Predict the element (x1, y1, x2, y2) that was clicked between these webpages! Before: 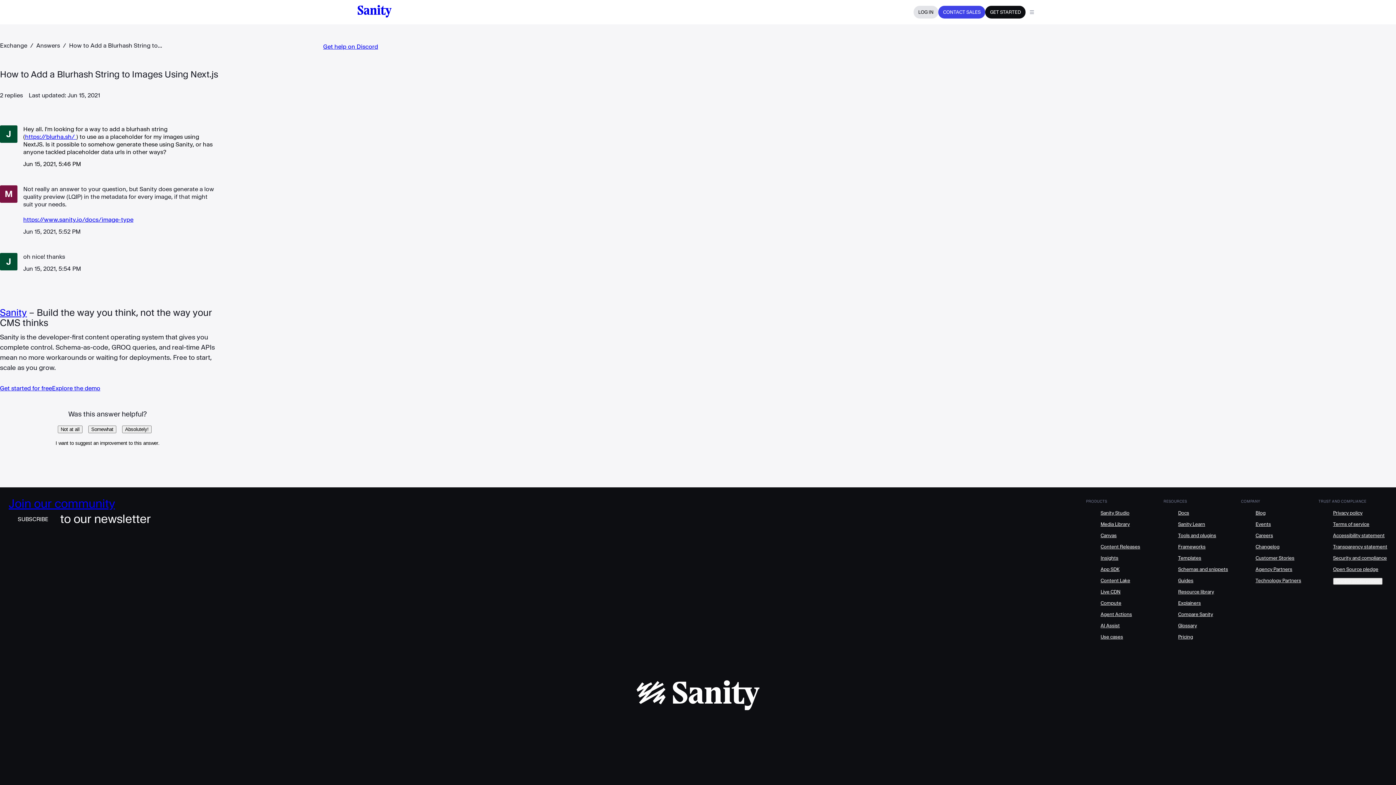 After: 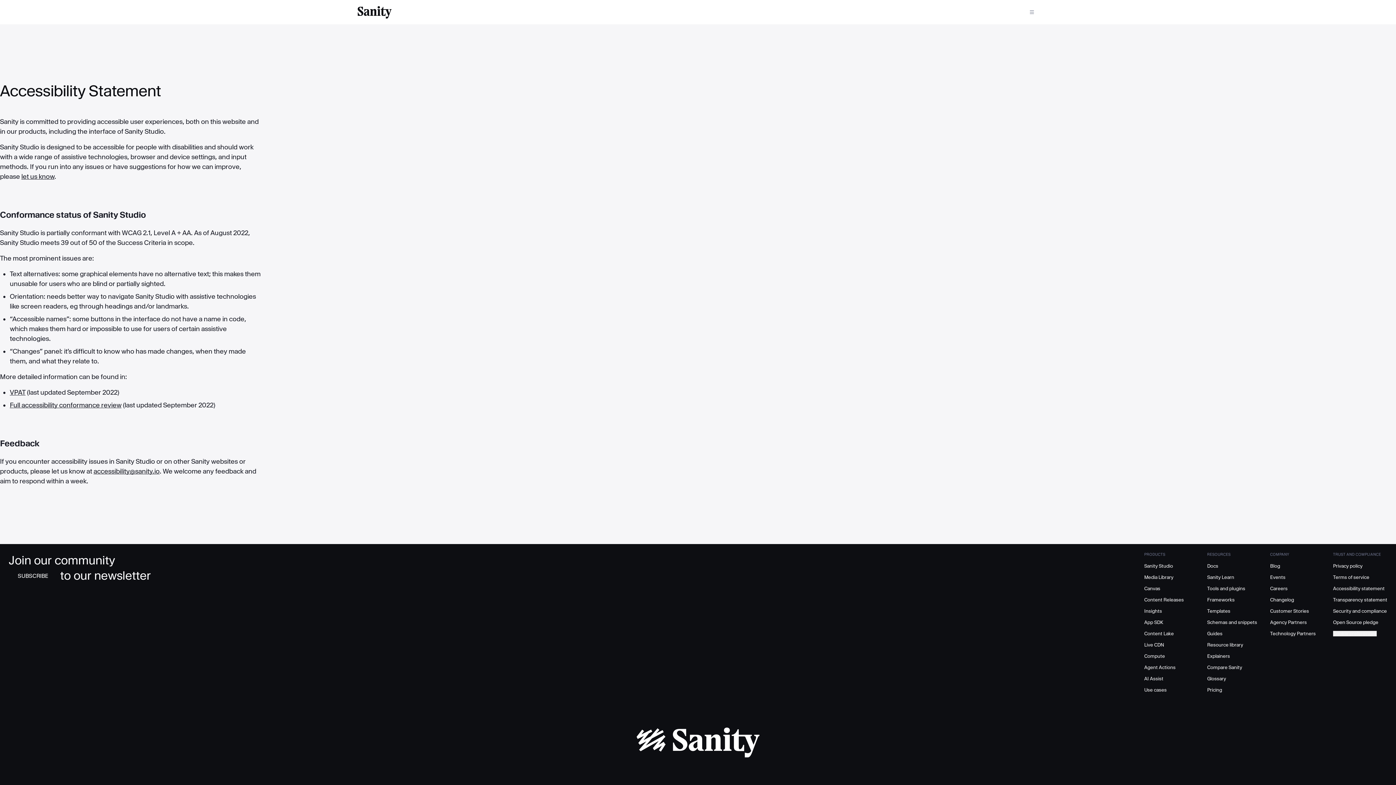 Action: bbox: (1333, 532, 1385, 538) label: Accessibility statement